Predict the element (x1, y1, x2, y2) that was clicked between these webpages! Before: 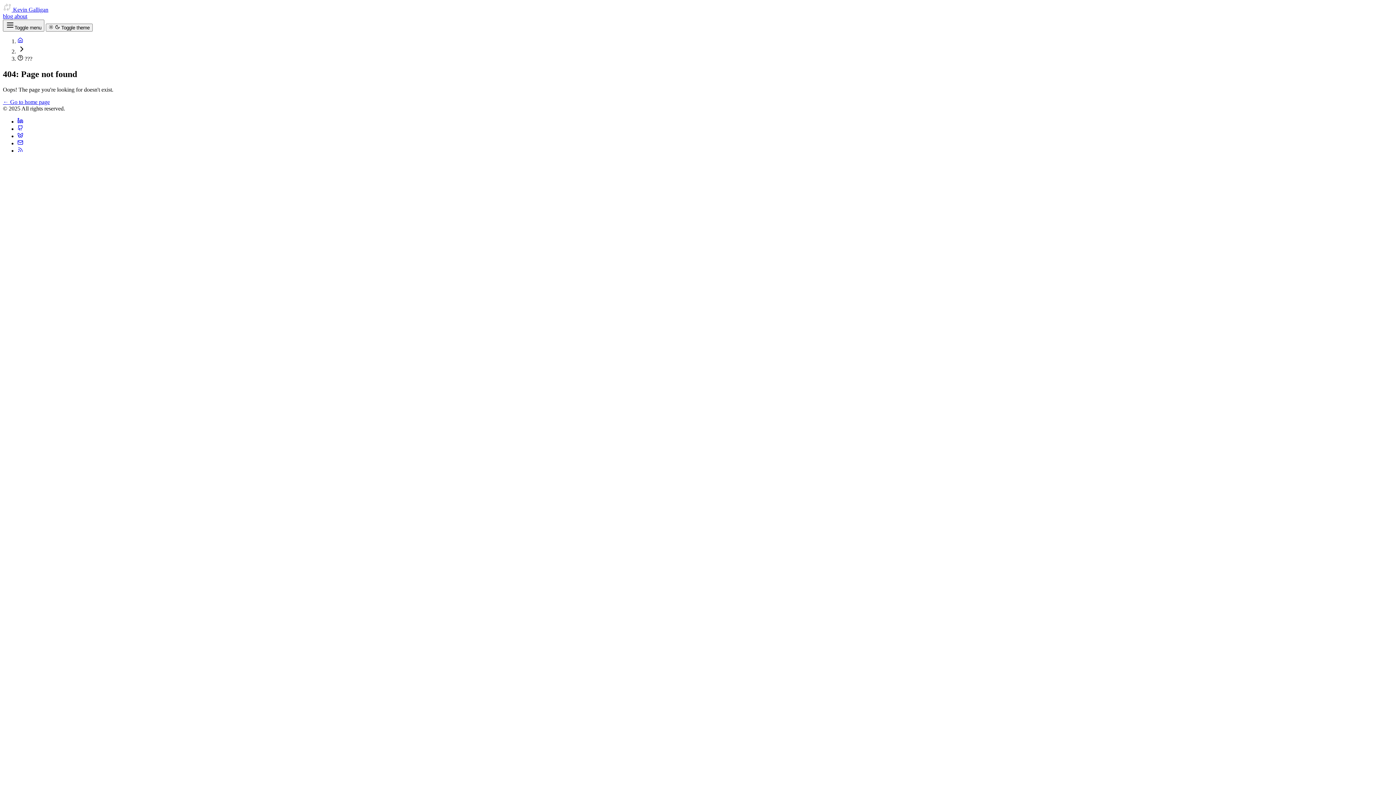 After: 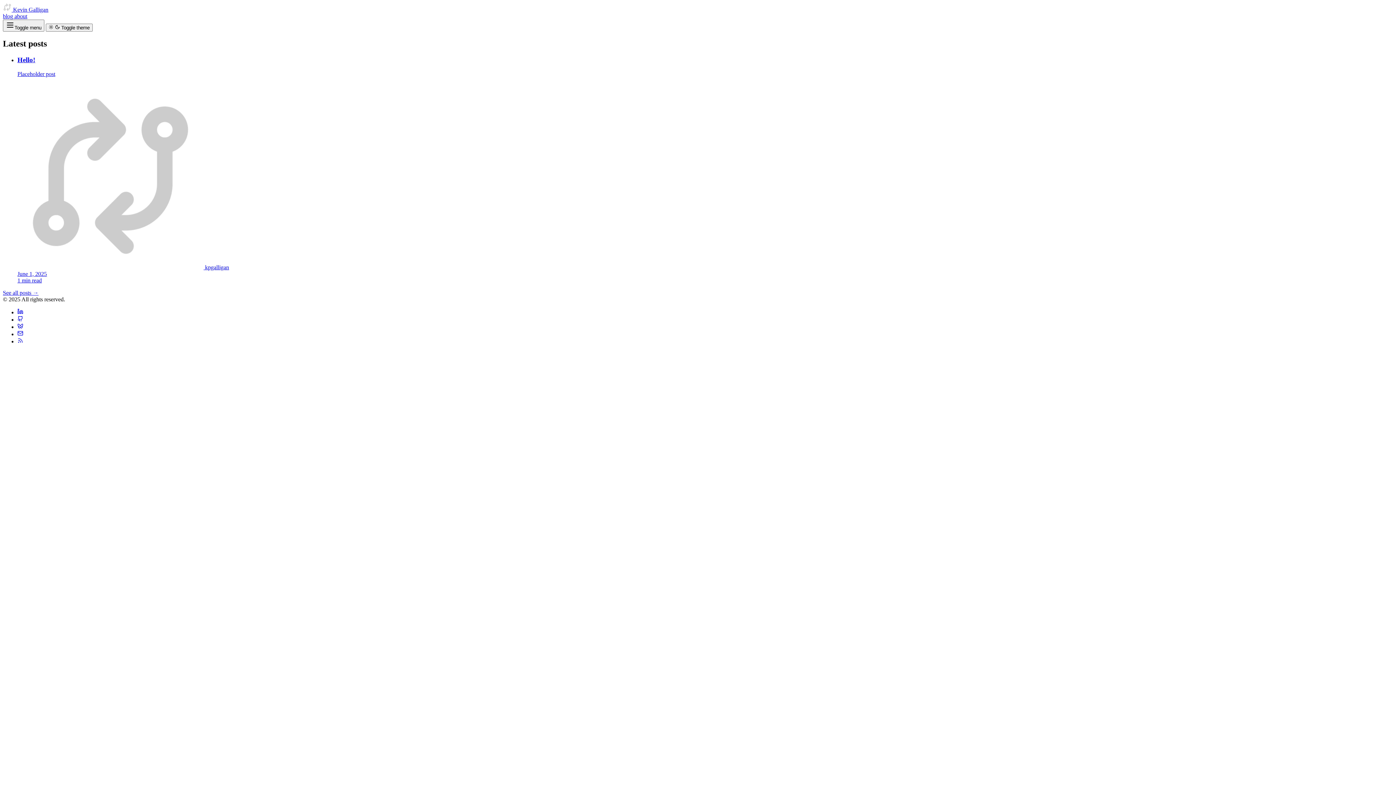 Action: label:  Kevin Galligan bbox: (2, 6, 48, 12)